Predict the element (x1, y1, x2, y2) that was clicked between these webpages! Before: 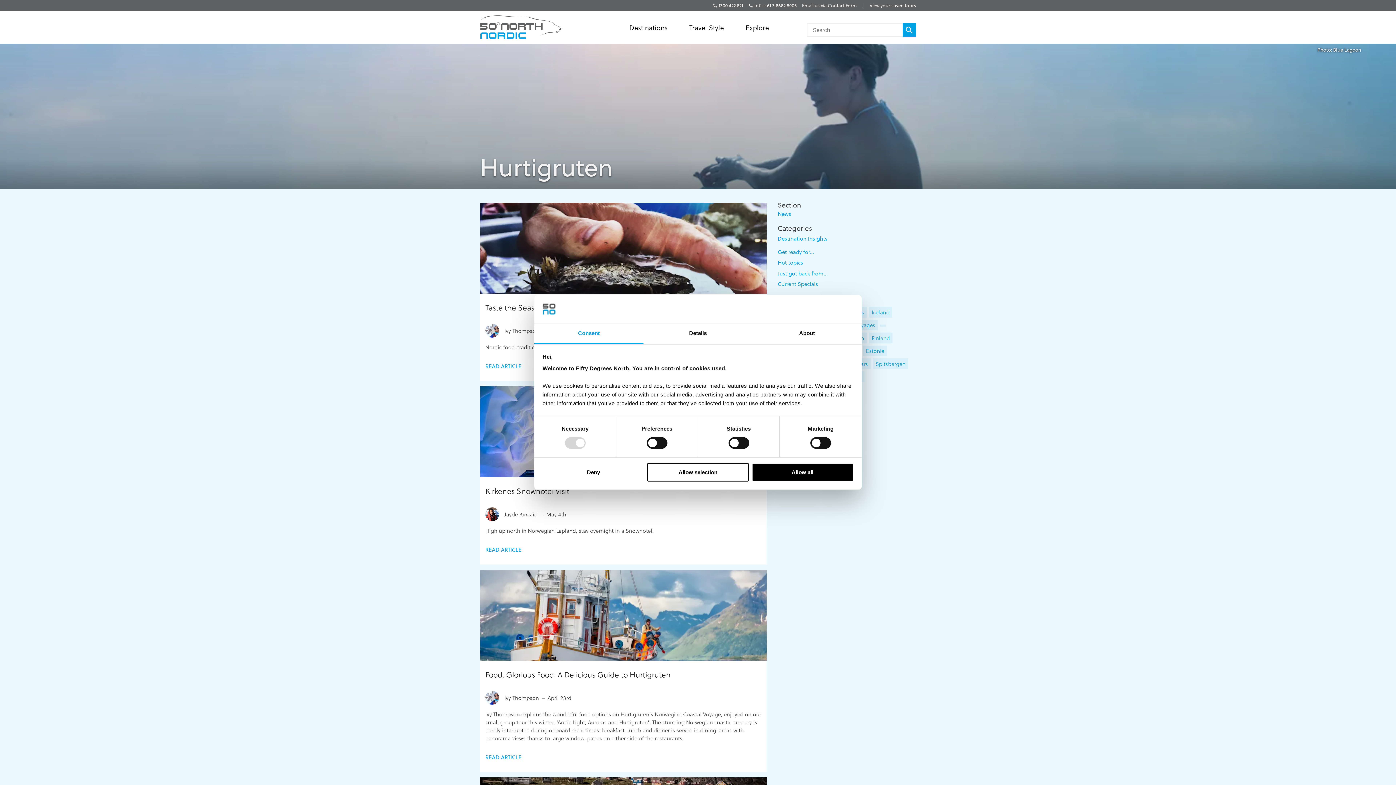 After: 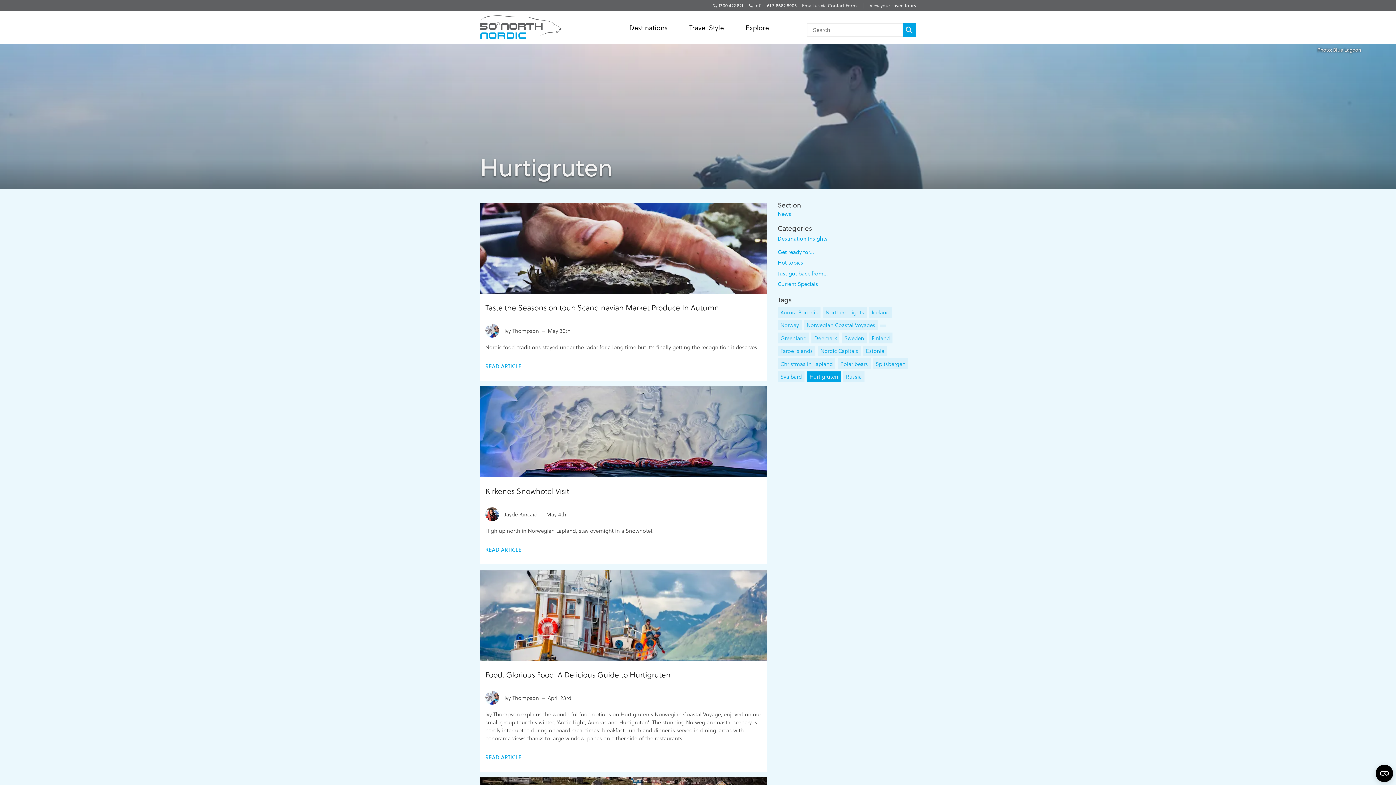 Action: label: Allow all bbox: (751, 463, 853, 481)